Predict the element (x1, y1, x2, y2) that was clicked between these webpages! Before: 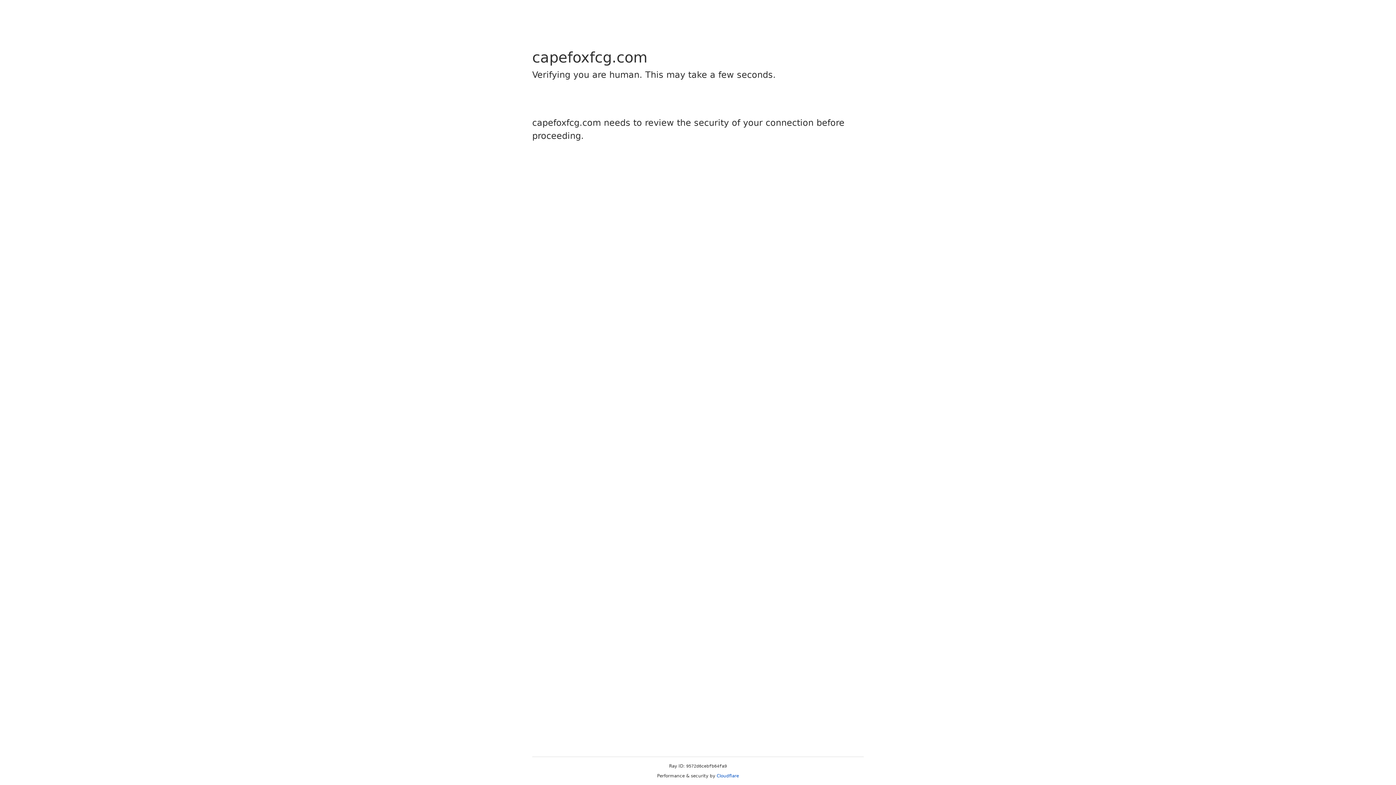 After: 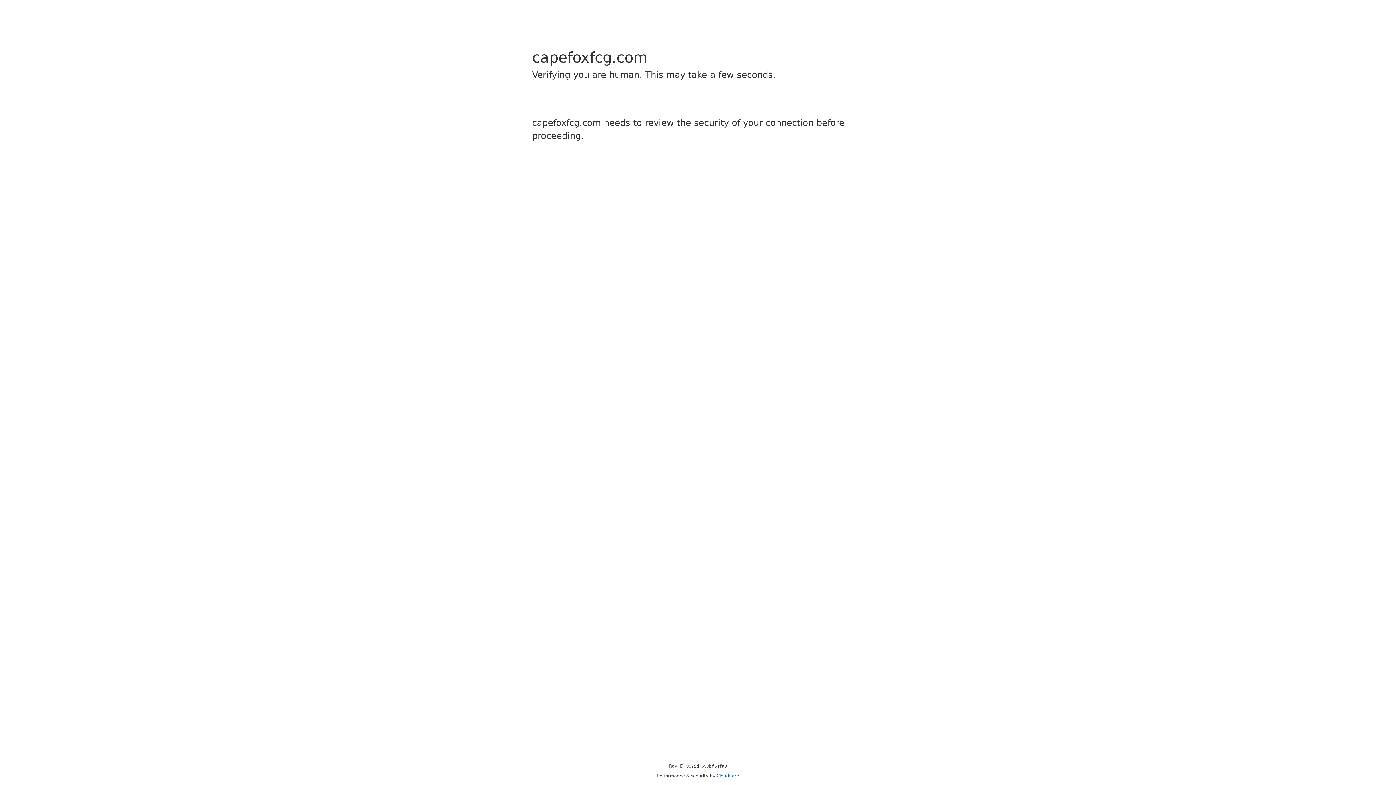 Action: bbox: (716, 773, 739, 778) label: Cloudflare